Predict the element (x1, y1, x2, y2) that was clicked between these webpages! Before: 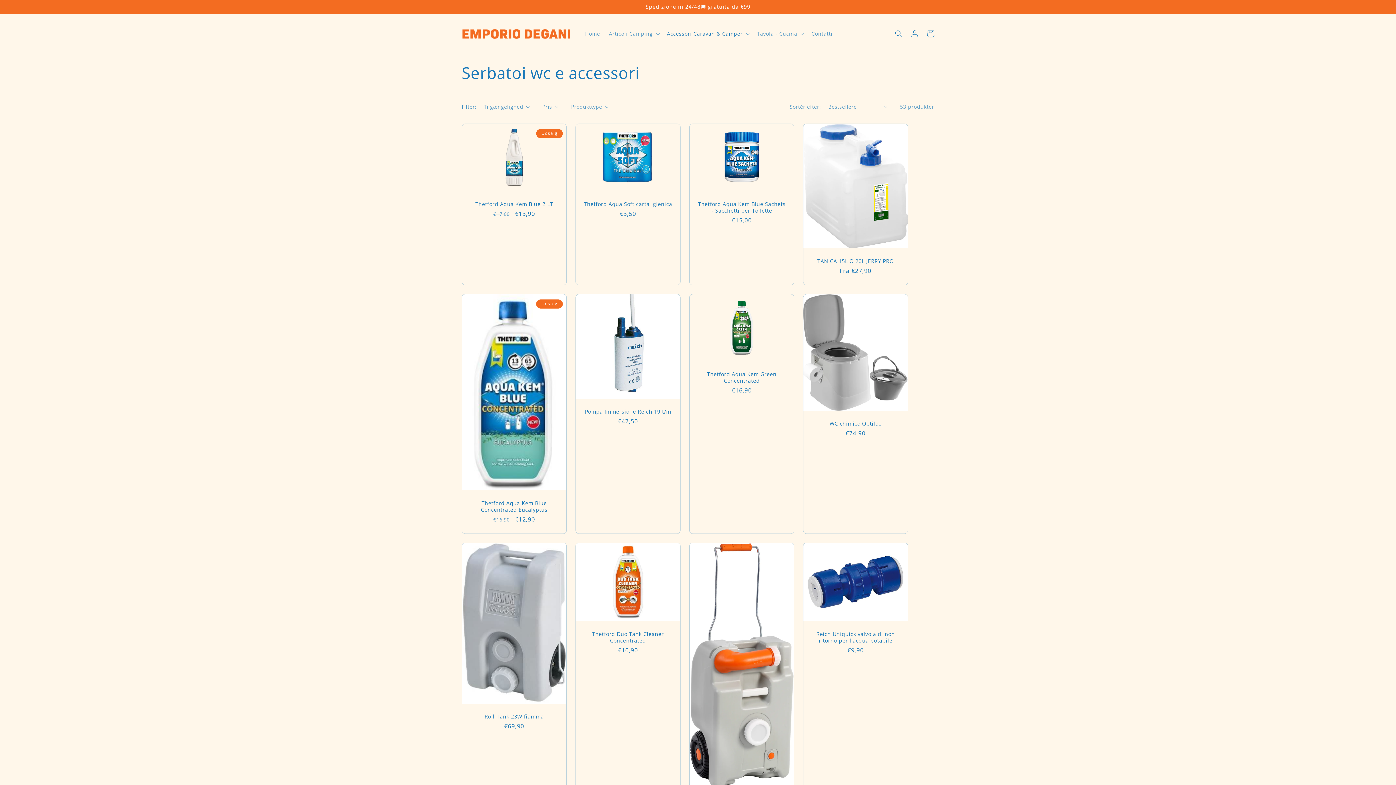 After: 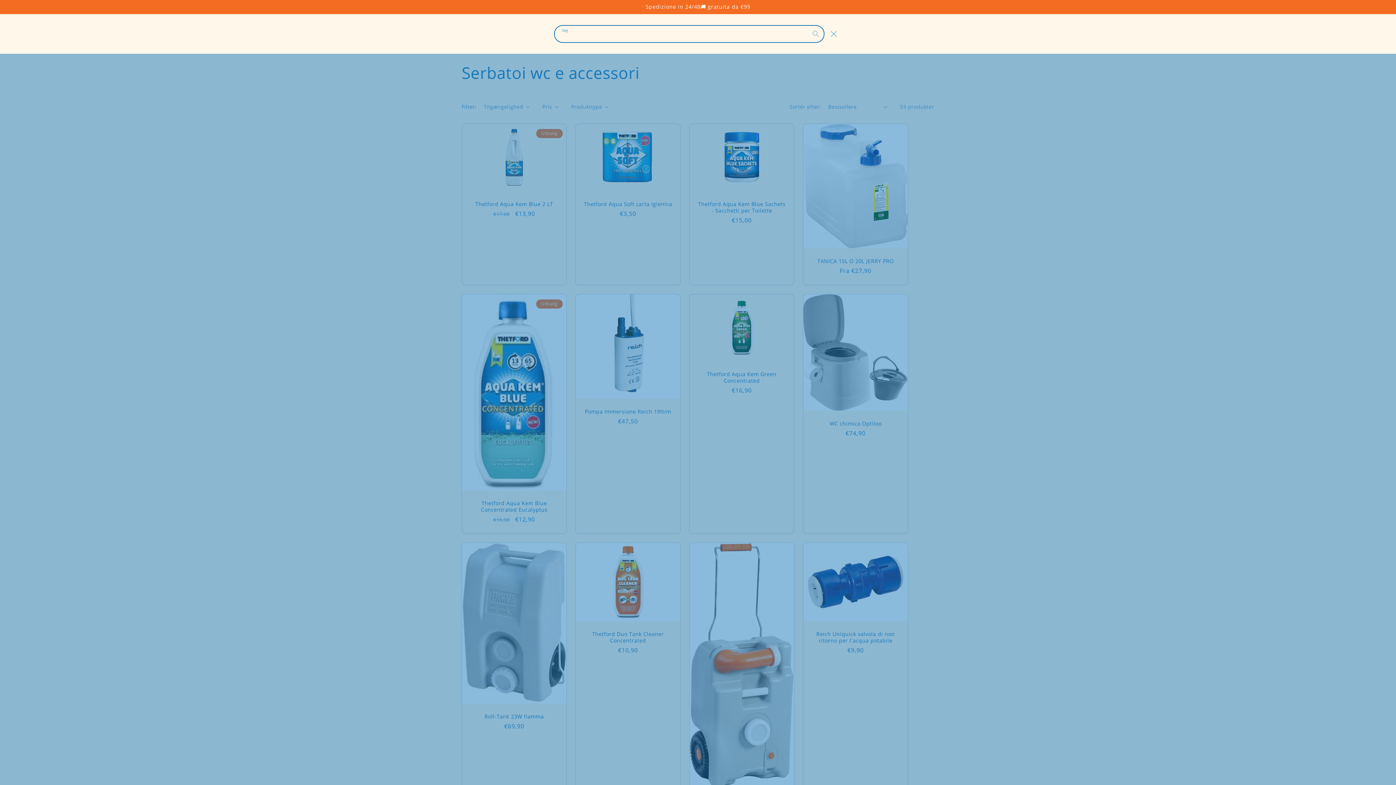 Action: label: Søg bbox: (890, 25, 906, 41)